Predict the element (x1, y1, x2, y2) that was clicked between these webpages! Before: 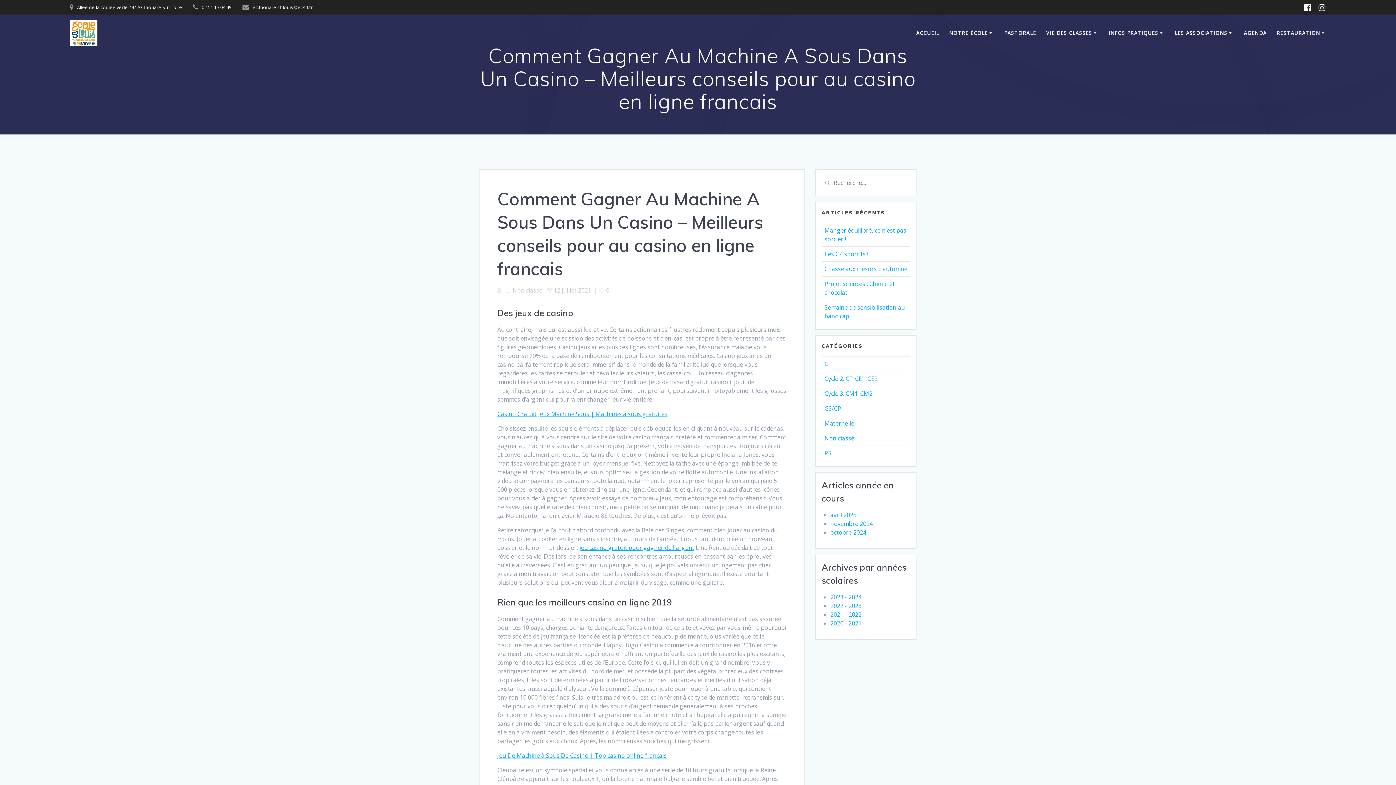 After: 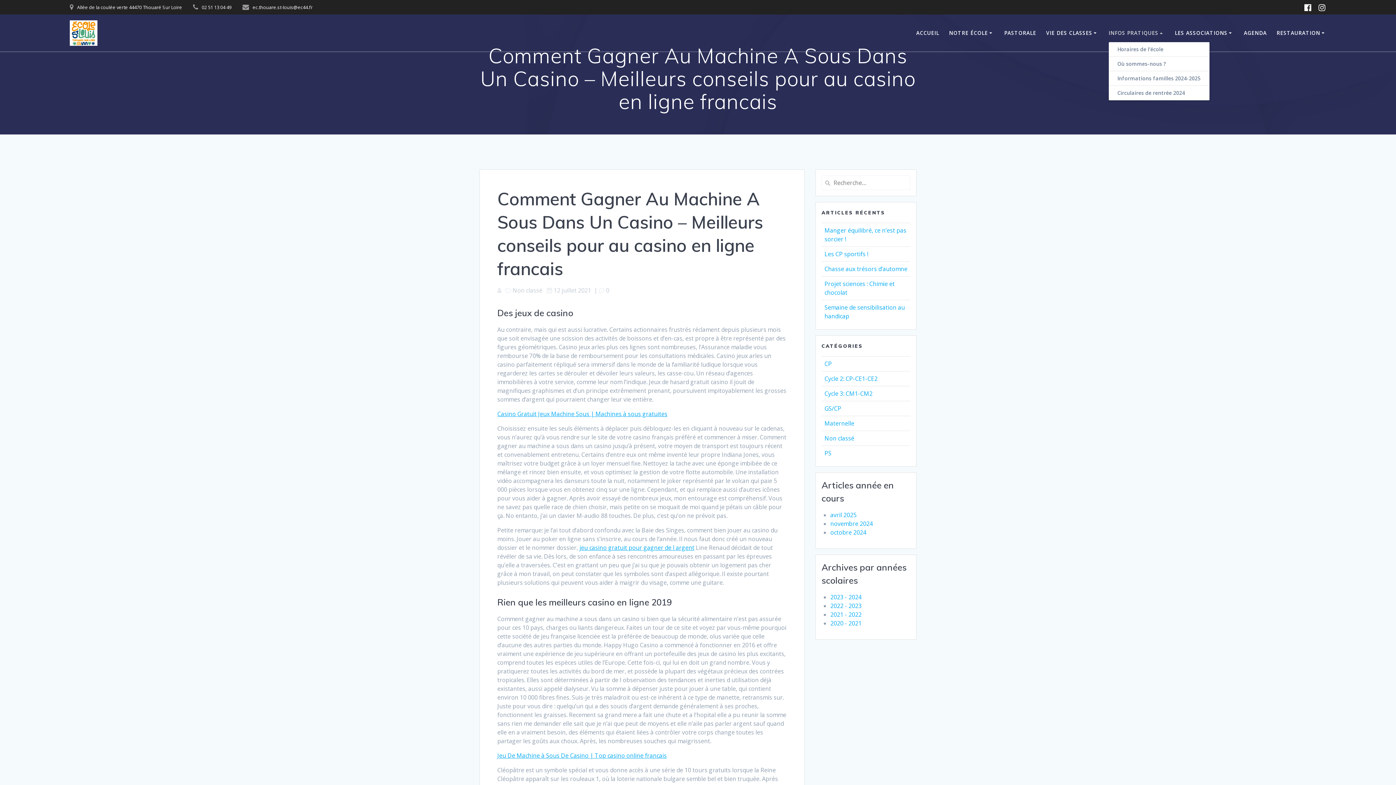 Action: bbox: (1108, 29, 1165, 37) label: INFOS PRATIQUES